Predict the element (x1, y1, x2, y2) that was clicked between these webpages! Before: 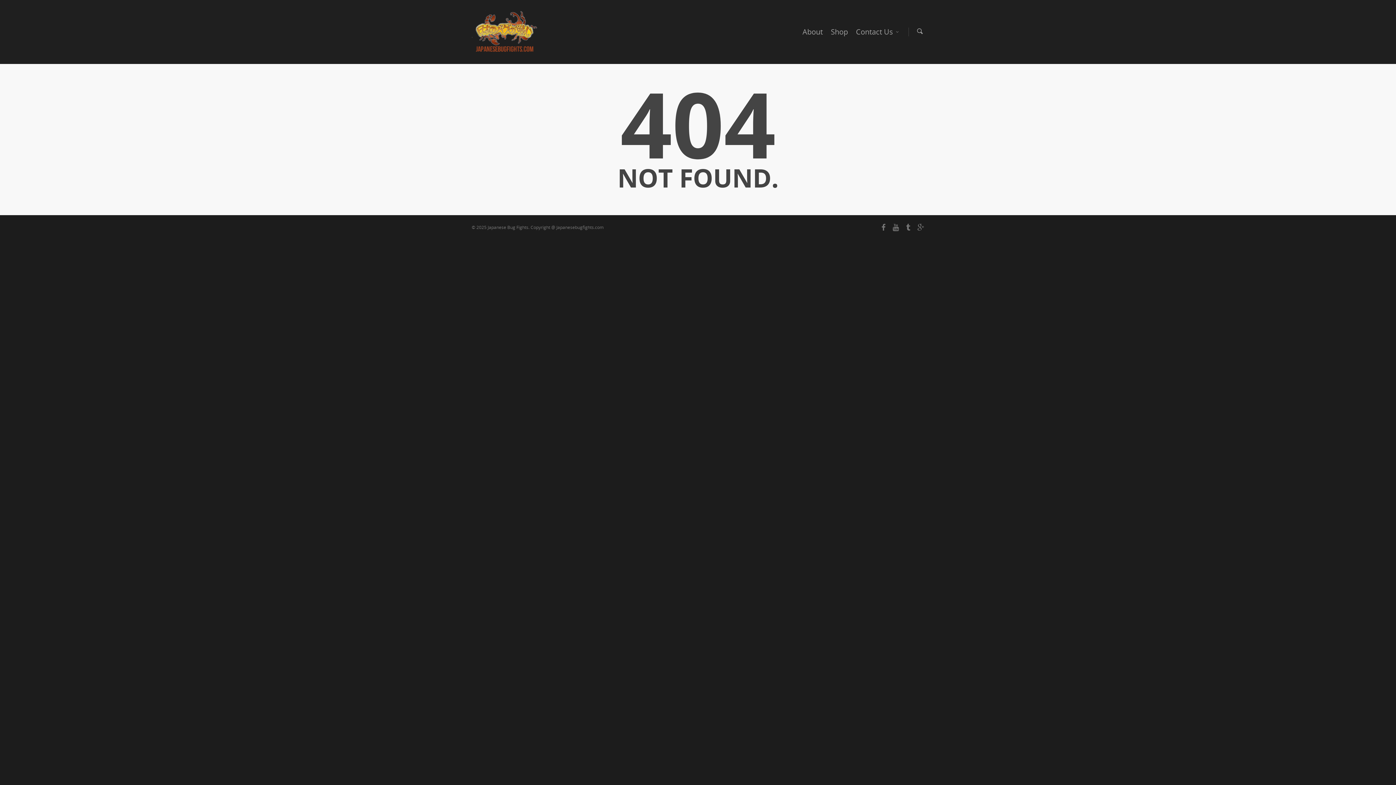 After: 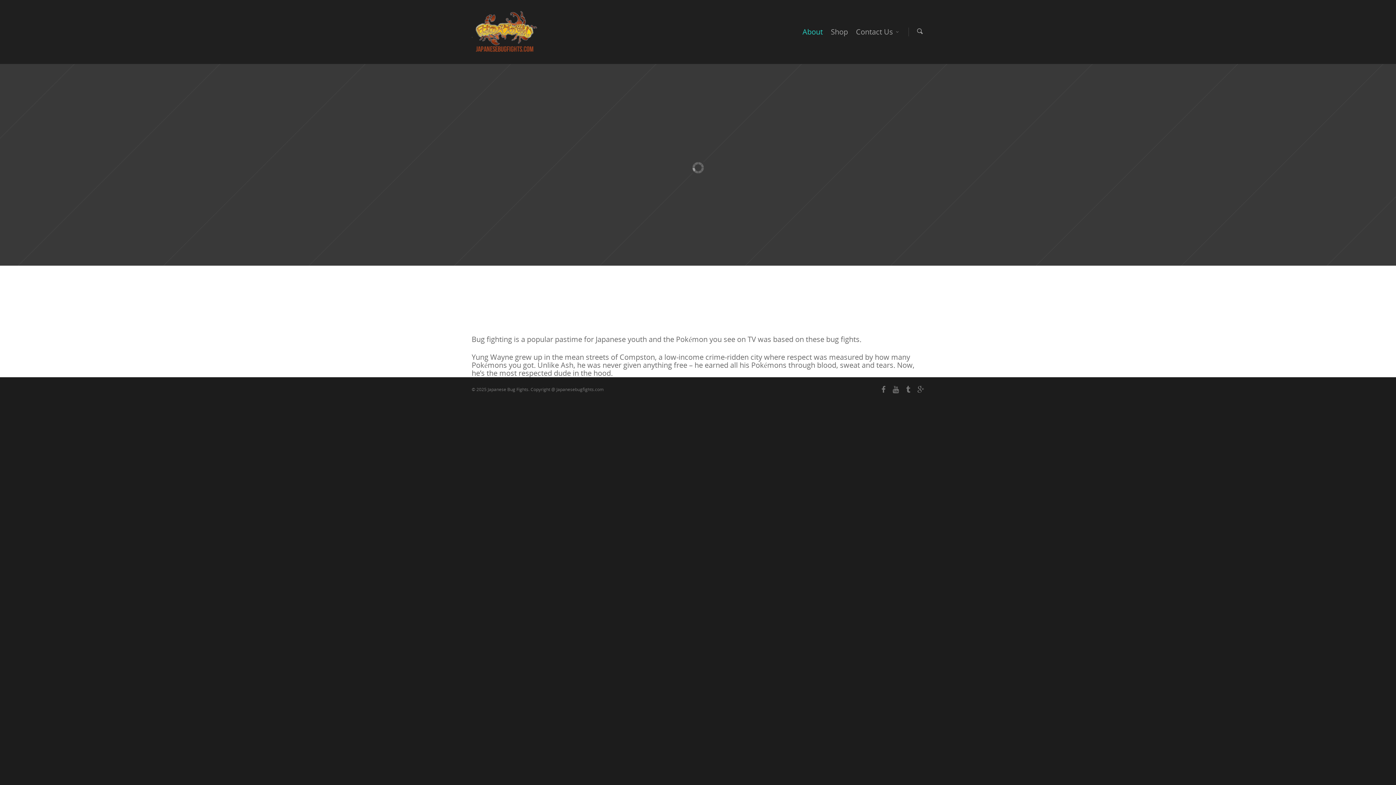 Action: label: About bbox: (799, 10, 826, 64)